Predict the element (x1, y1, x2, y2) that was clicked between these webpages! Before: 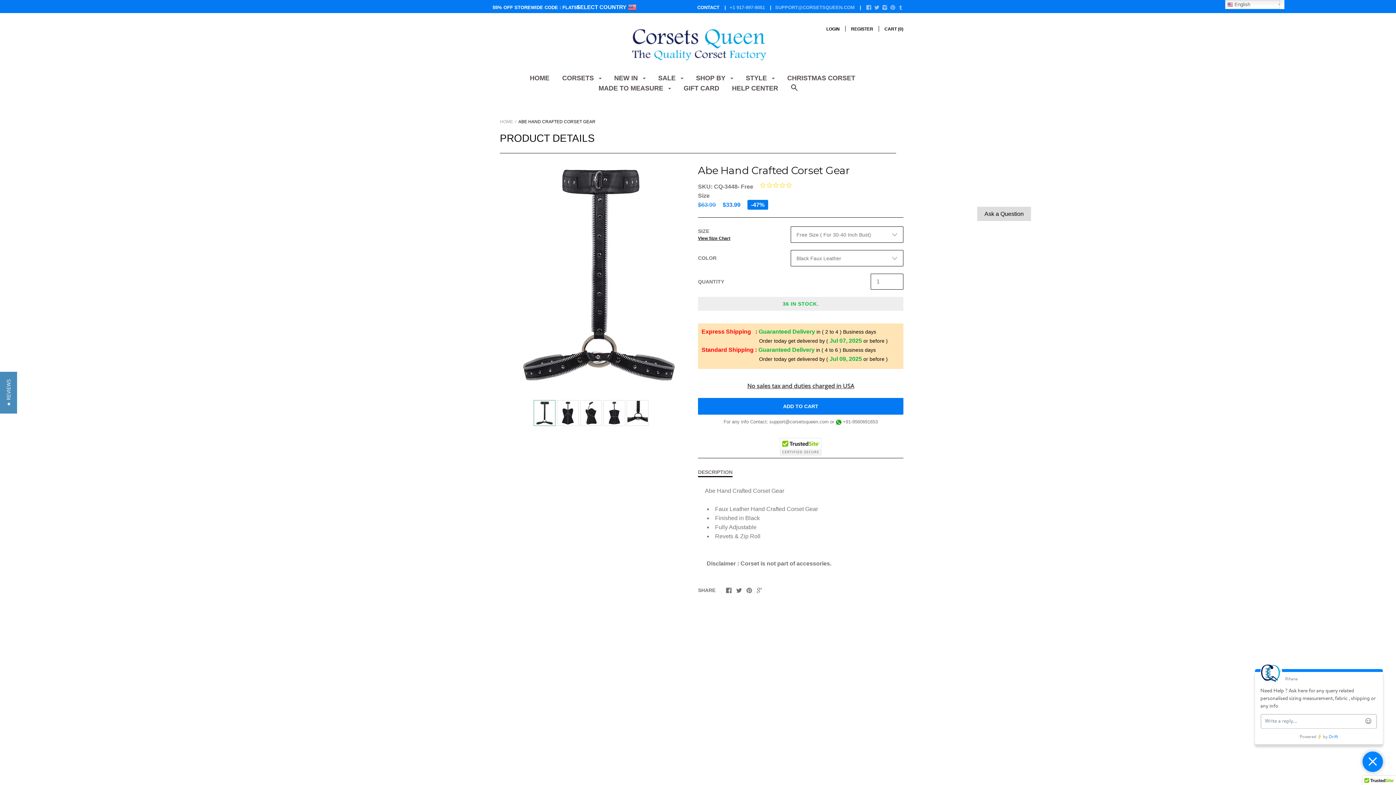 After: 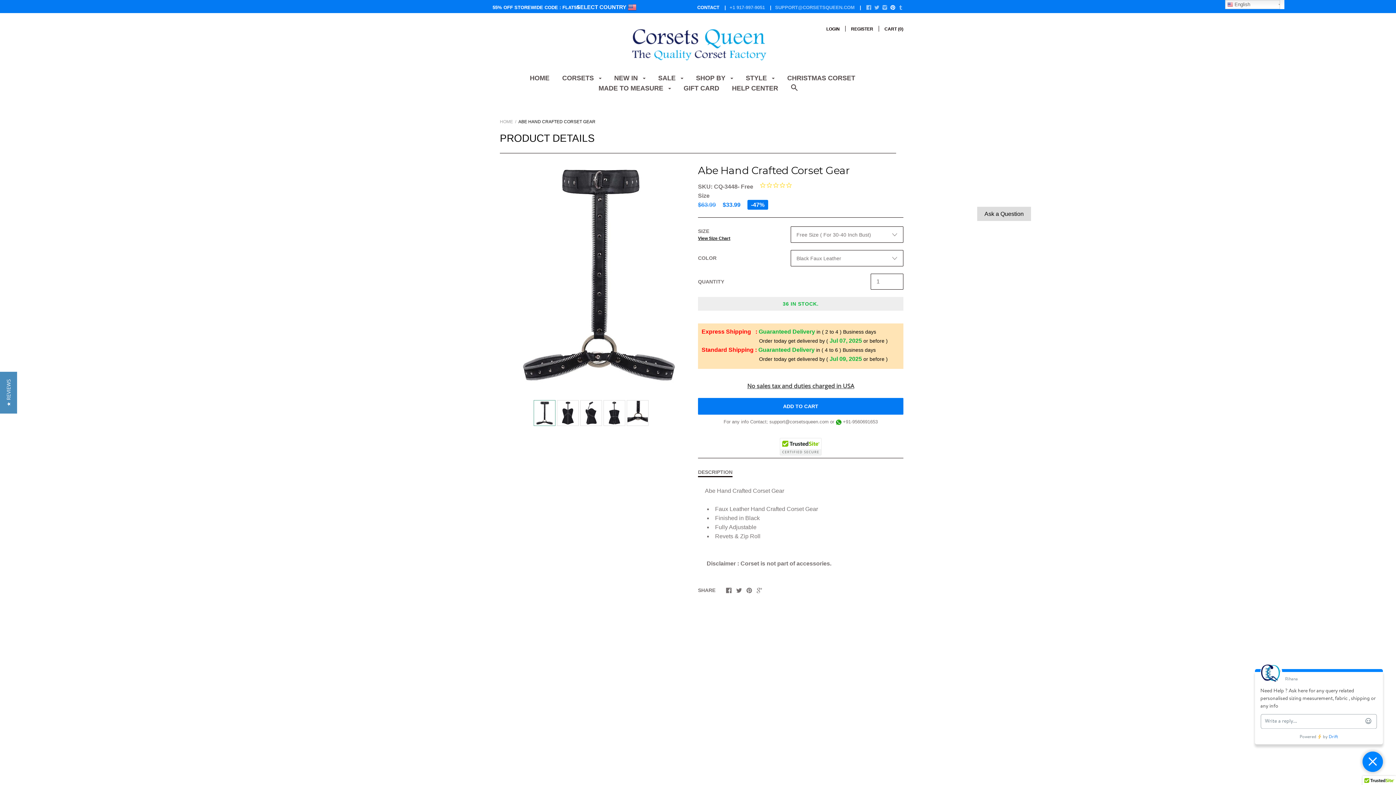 Action: bbox: (890, 5, 895, 10)